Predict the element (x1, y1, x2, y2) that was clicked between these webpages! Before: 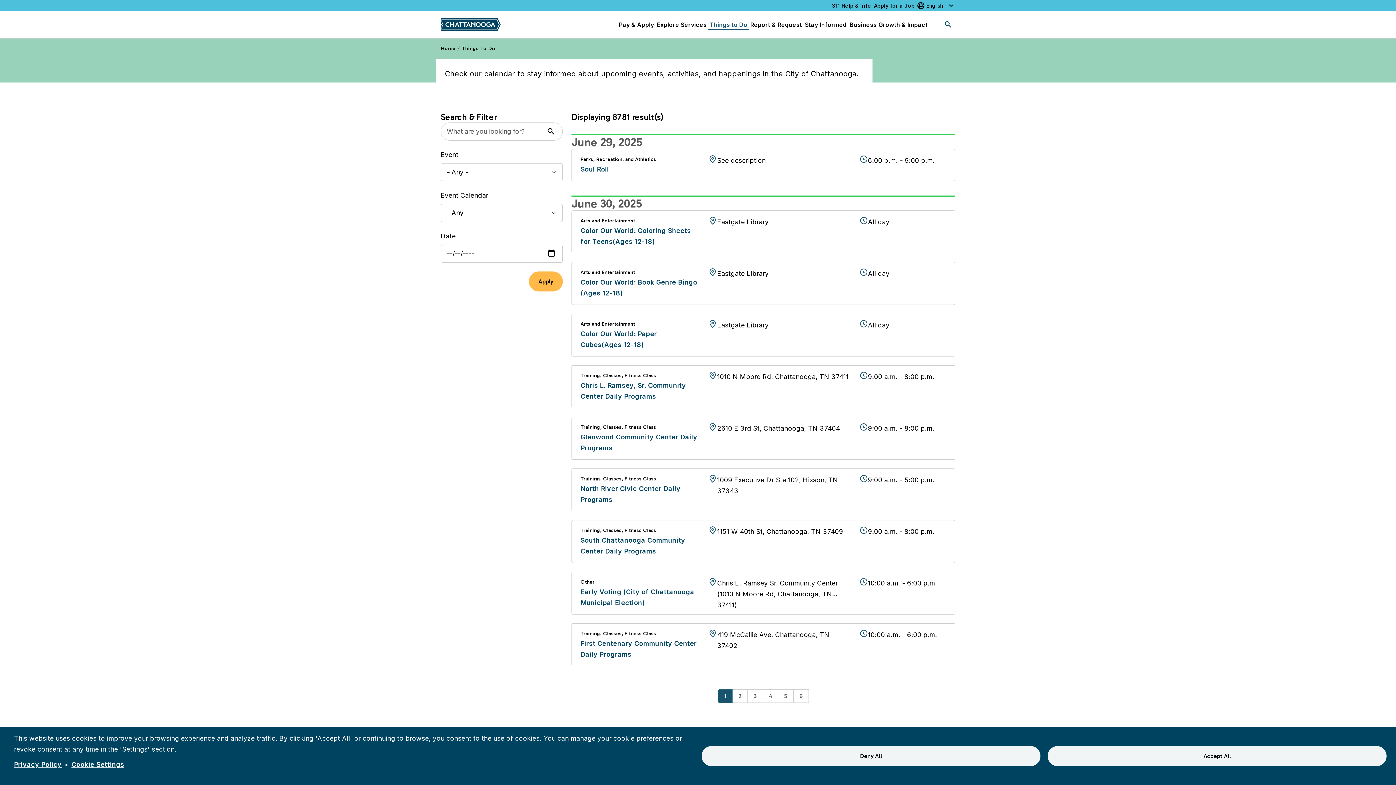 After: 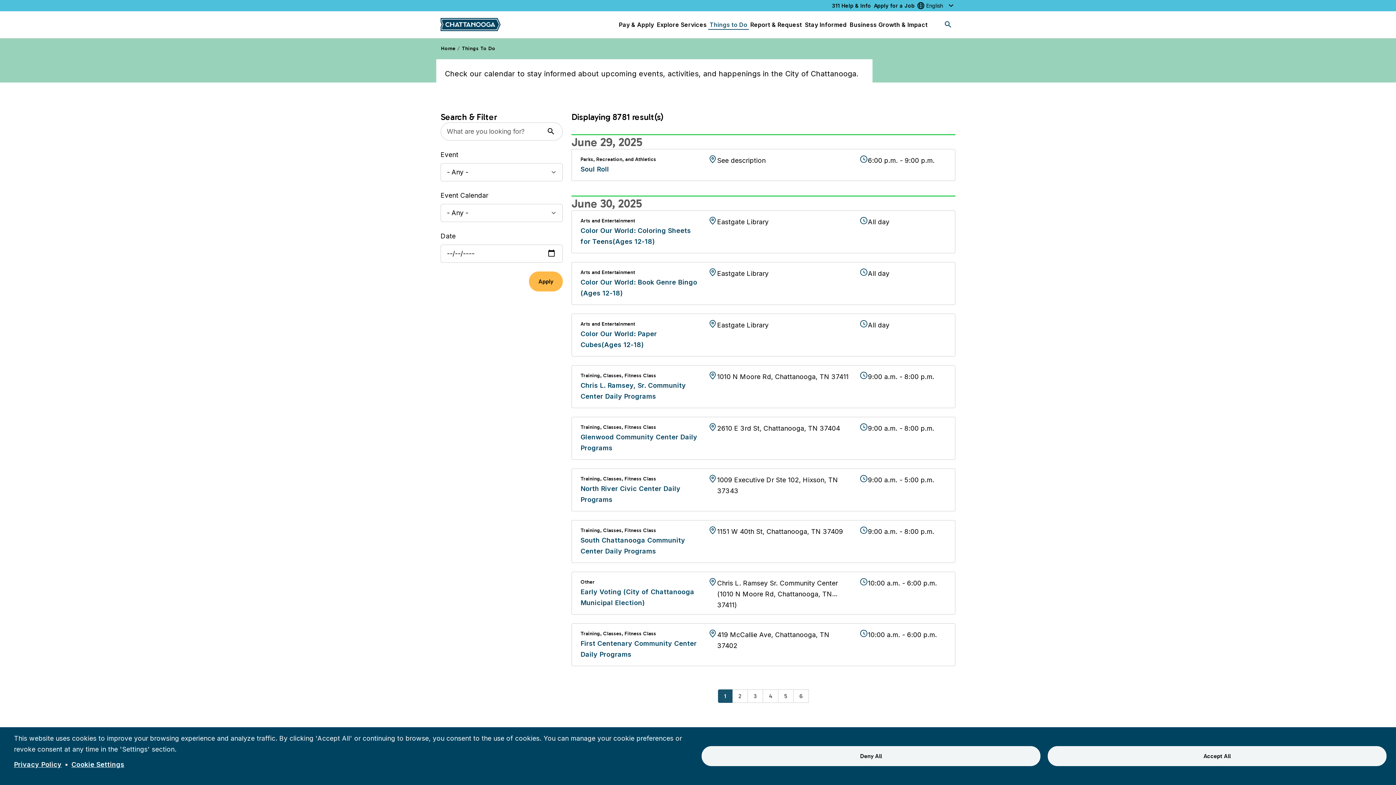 Action: bbox: (718, 689, 732, 703) label: Current page
1